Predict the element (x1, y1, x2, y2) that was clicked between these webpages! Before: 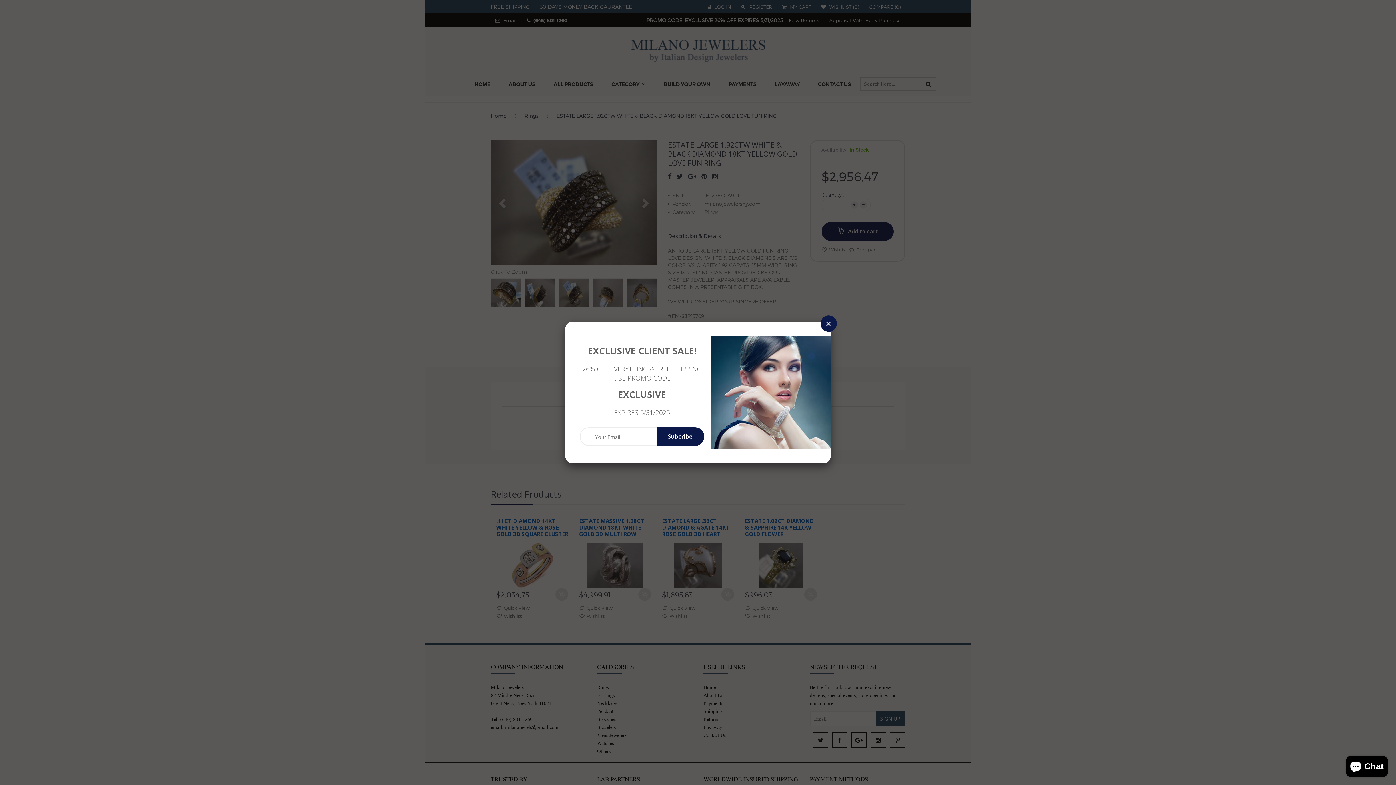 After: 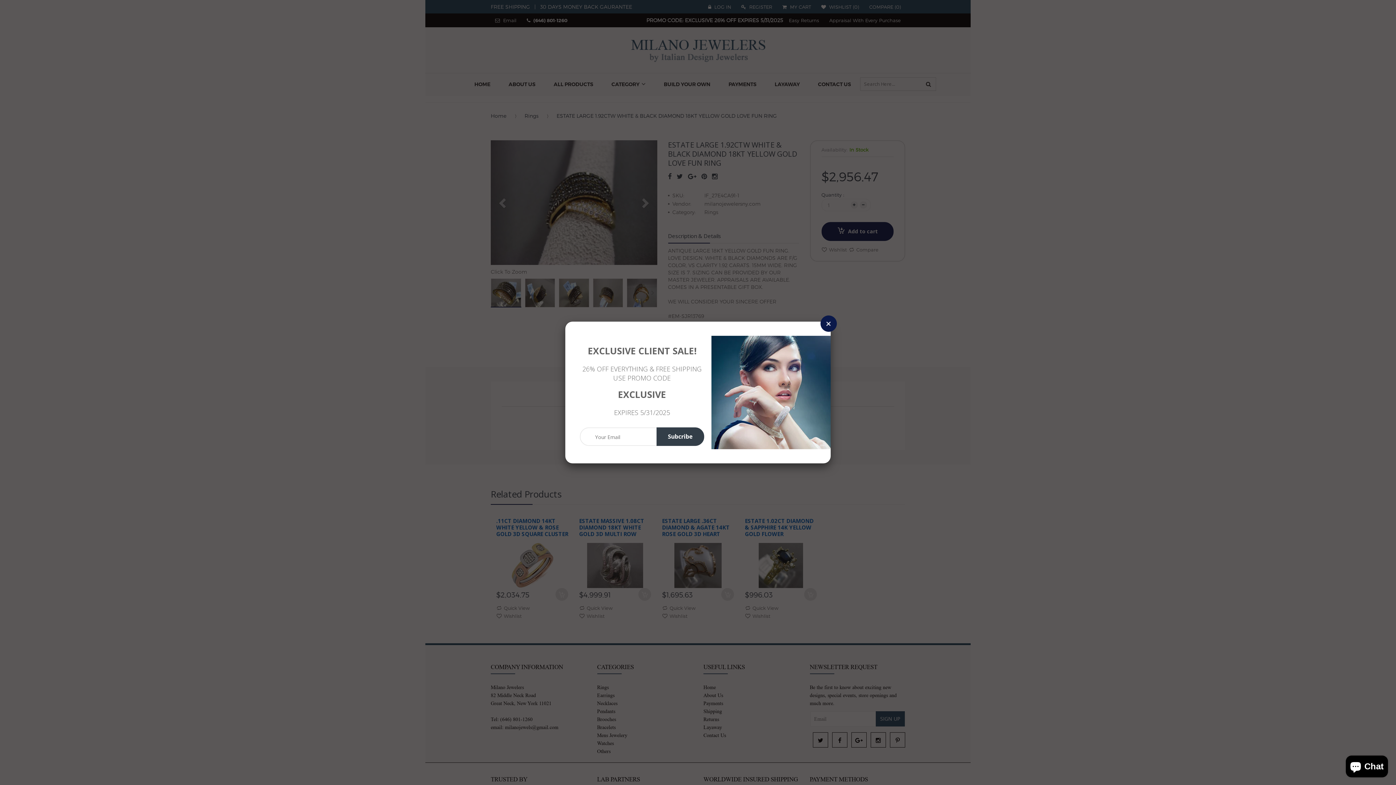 Action: label: Subcribe bbox: (656, 427, 704, 446)